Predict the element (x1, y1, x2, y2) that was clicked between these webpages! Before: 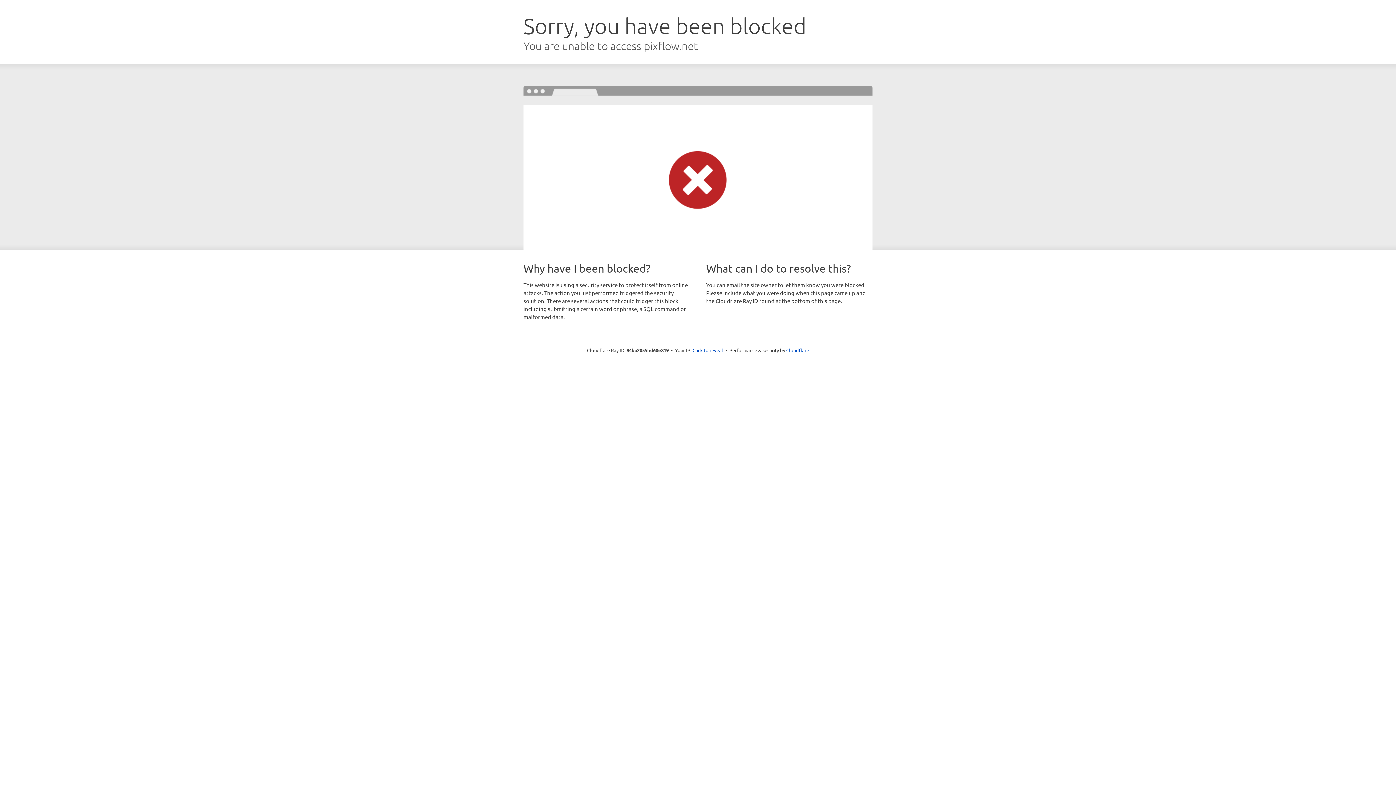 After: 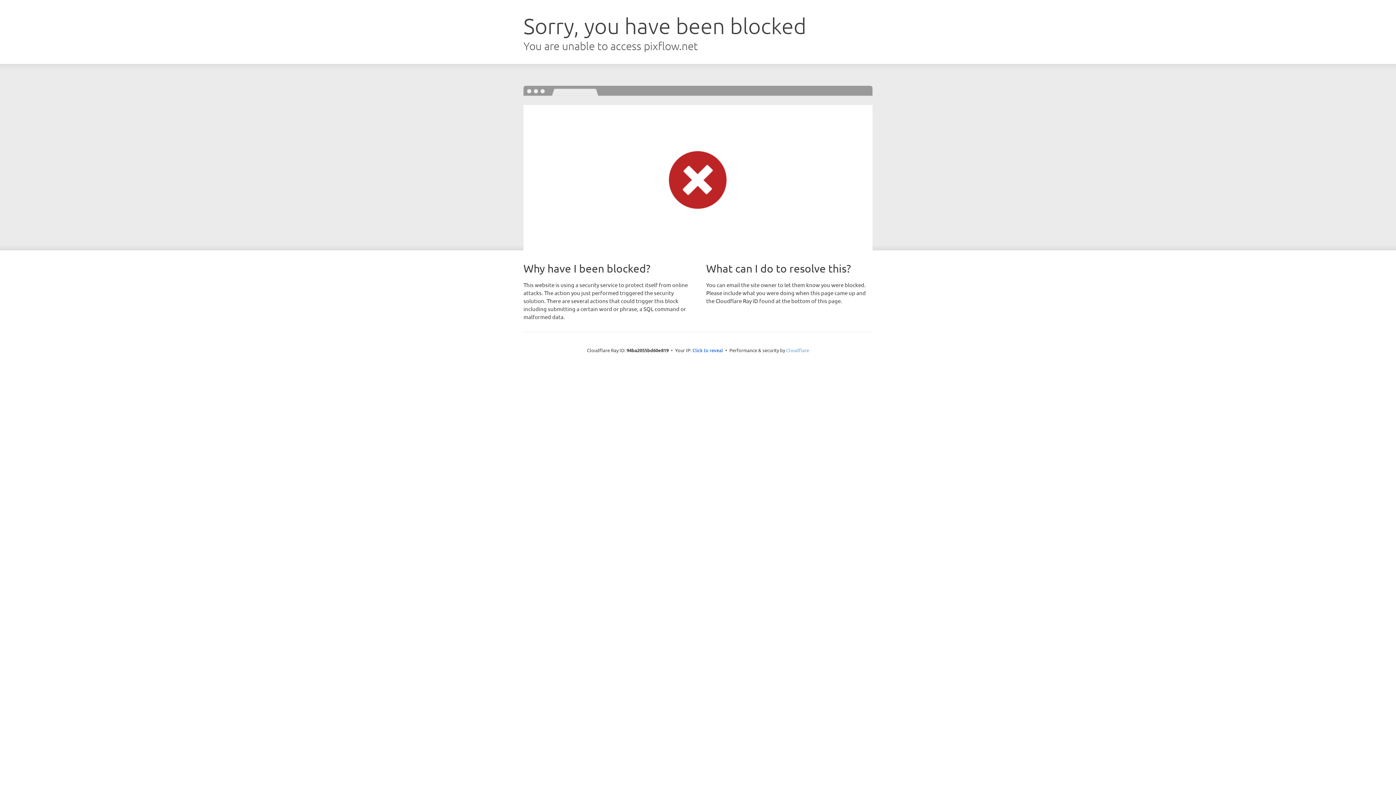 Action: label: Cloudflare bbox: (786, 347, 809, 353)